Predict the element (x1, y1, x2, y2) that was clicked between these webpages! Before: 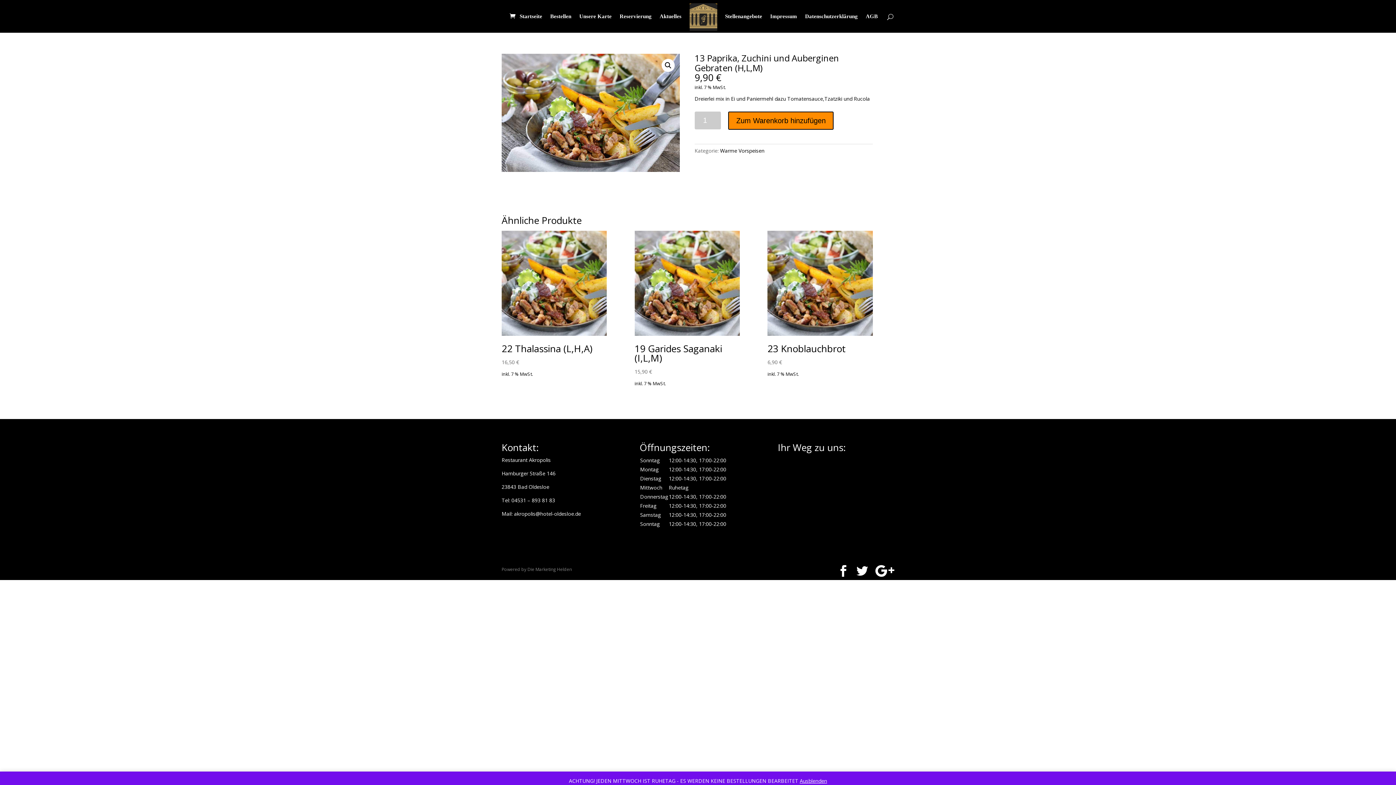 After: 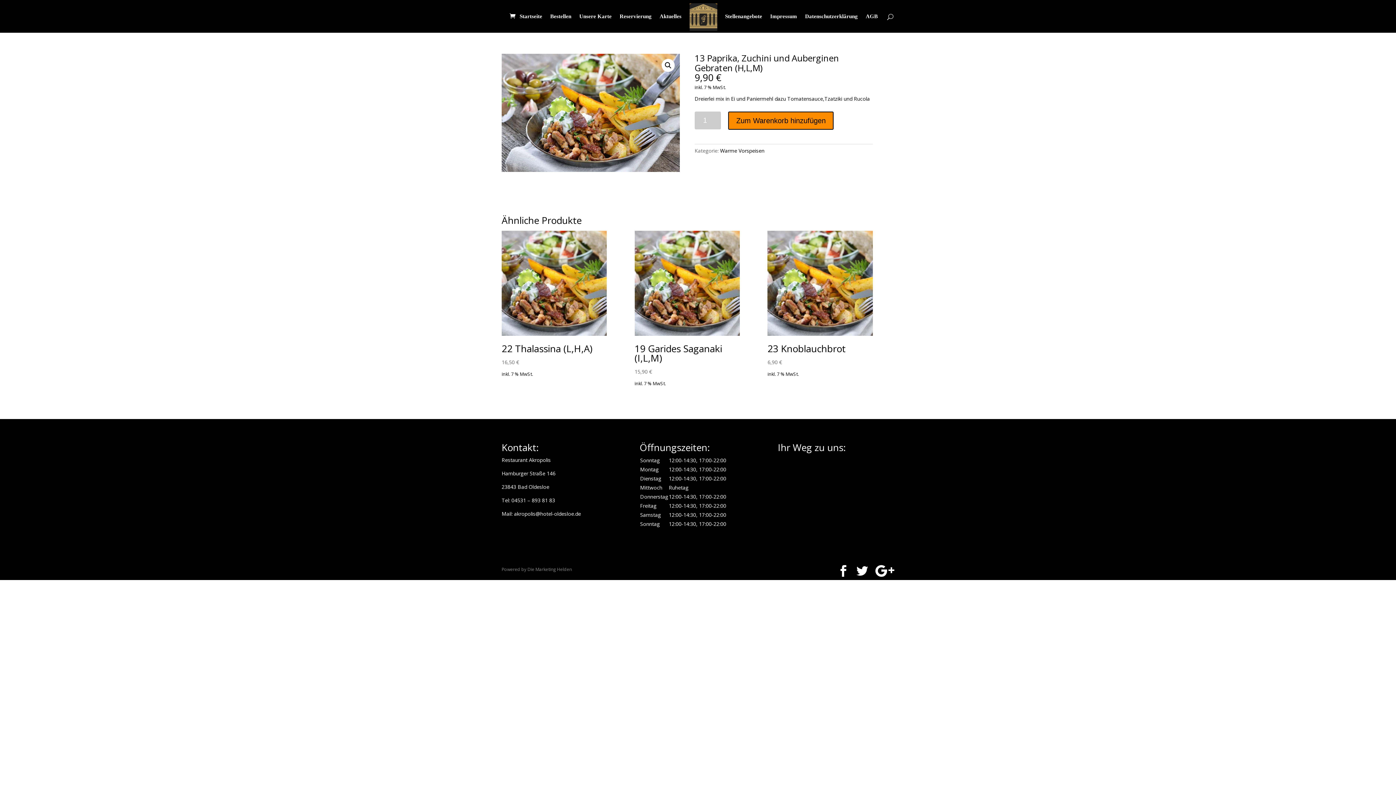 Action: label: Ausblenden bbox: (800, 777, 827, 784)